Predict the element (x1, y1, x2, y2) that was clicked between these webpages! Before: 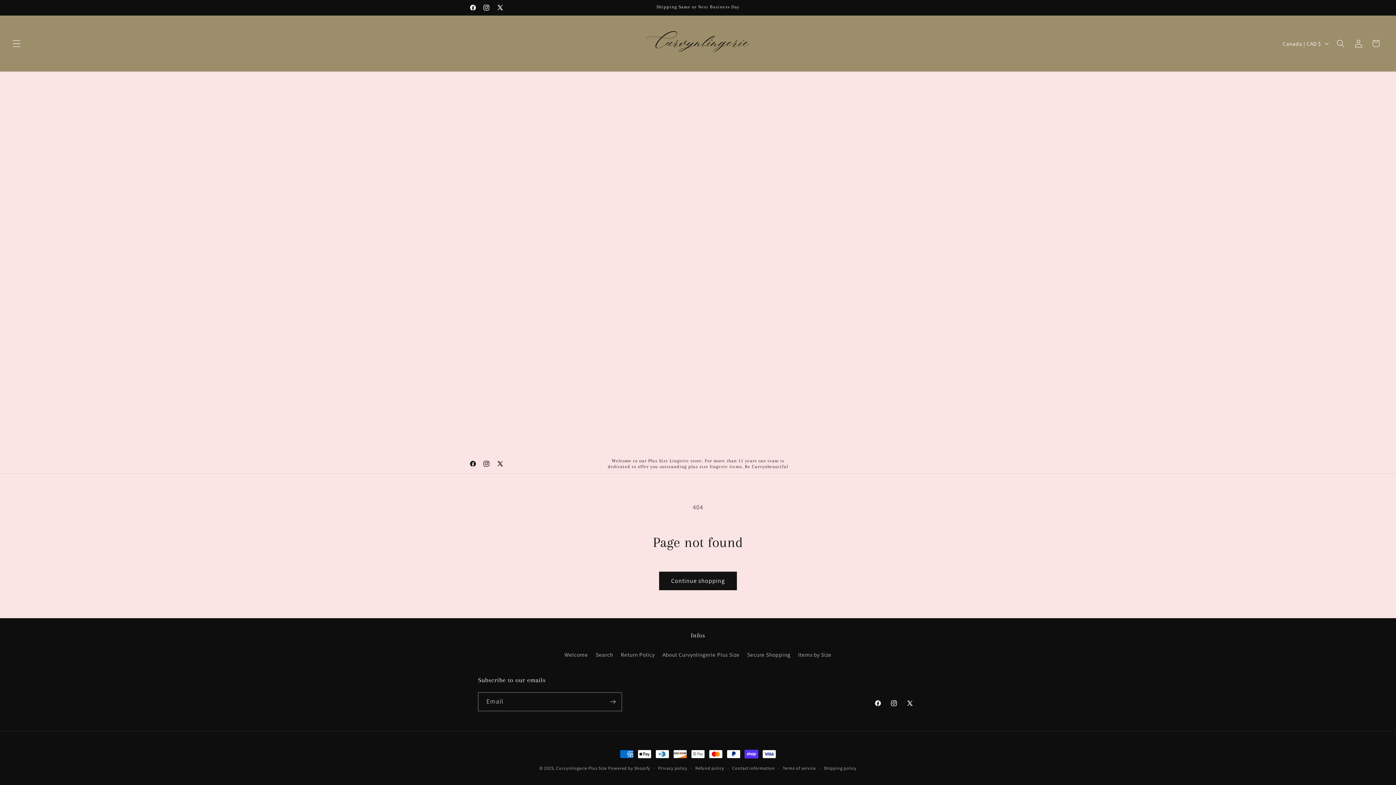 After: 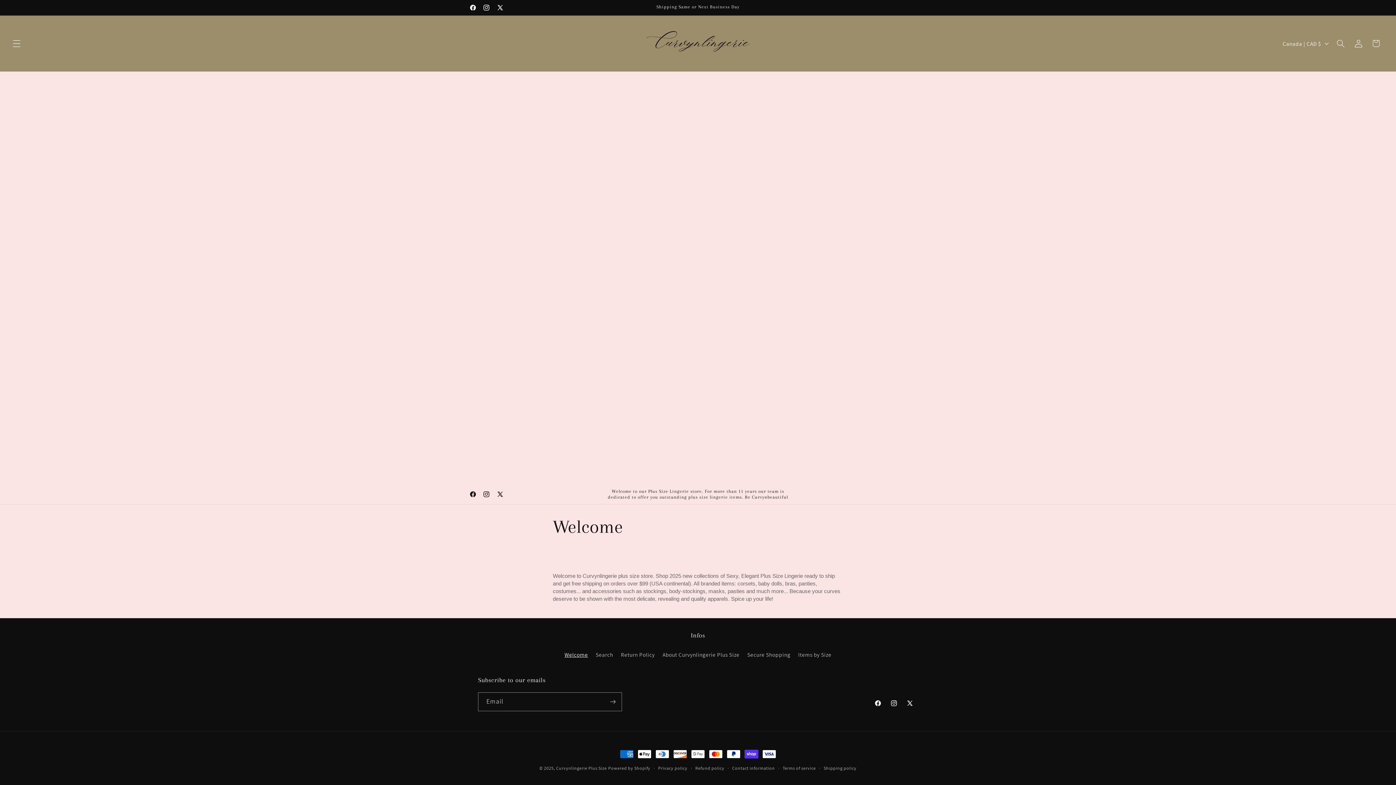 Action: label: Welcome bbox: (564, 650, 588, 661)